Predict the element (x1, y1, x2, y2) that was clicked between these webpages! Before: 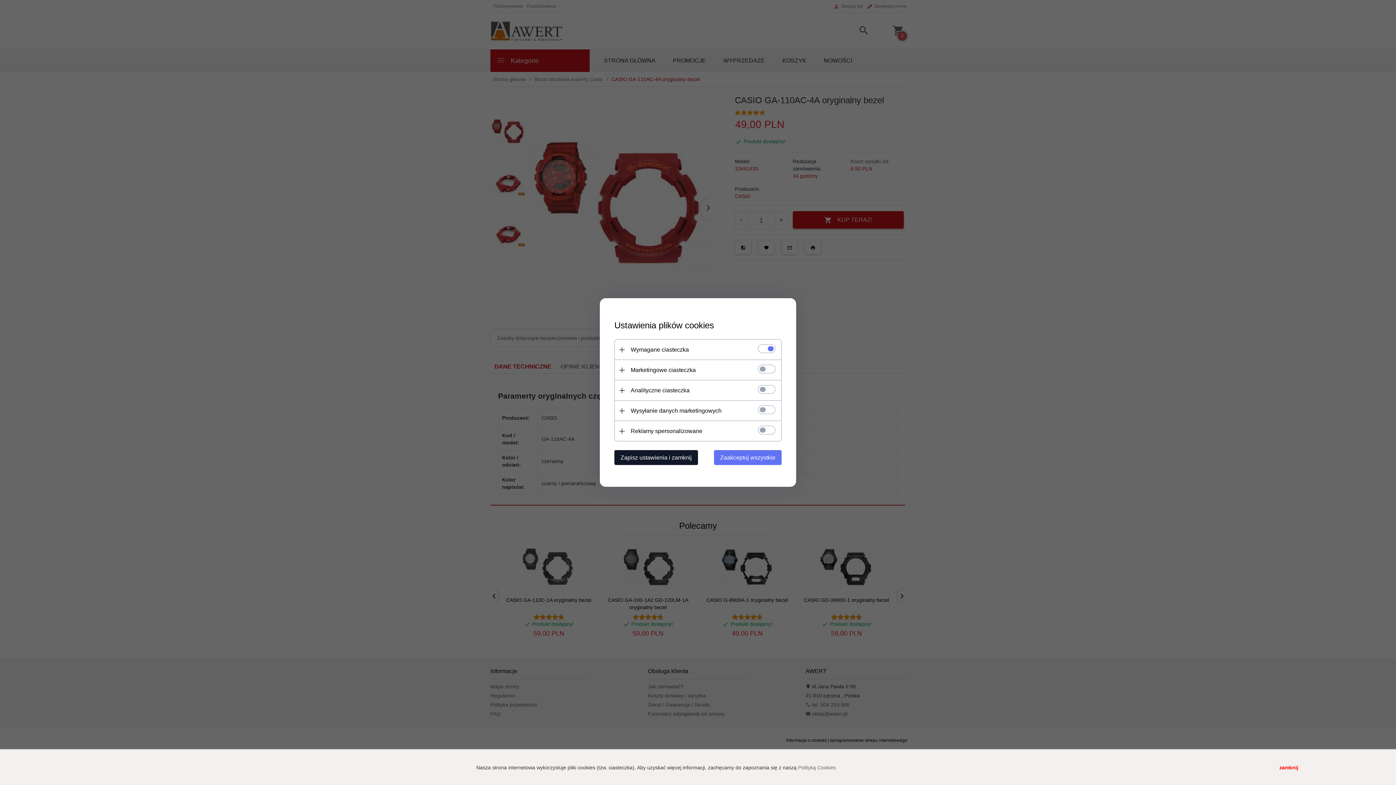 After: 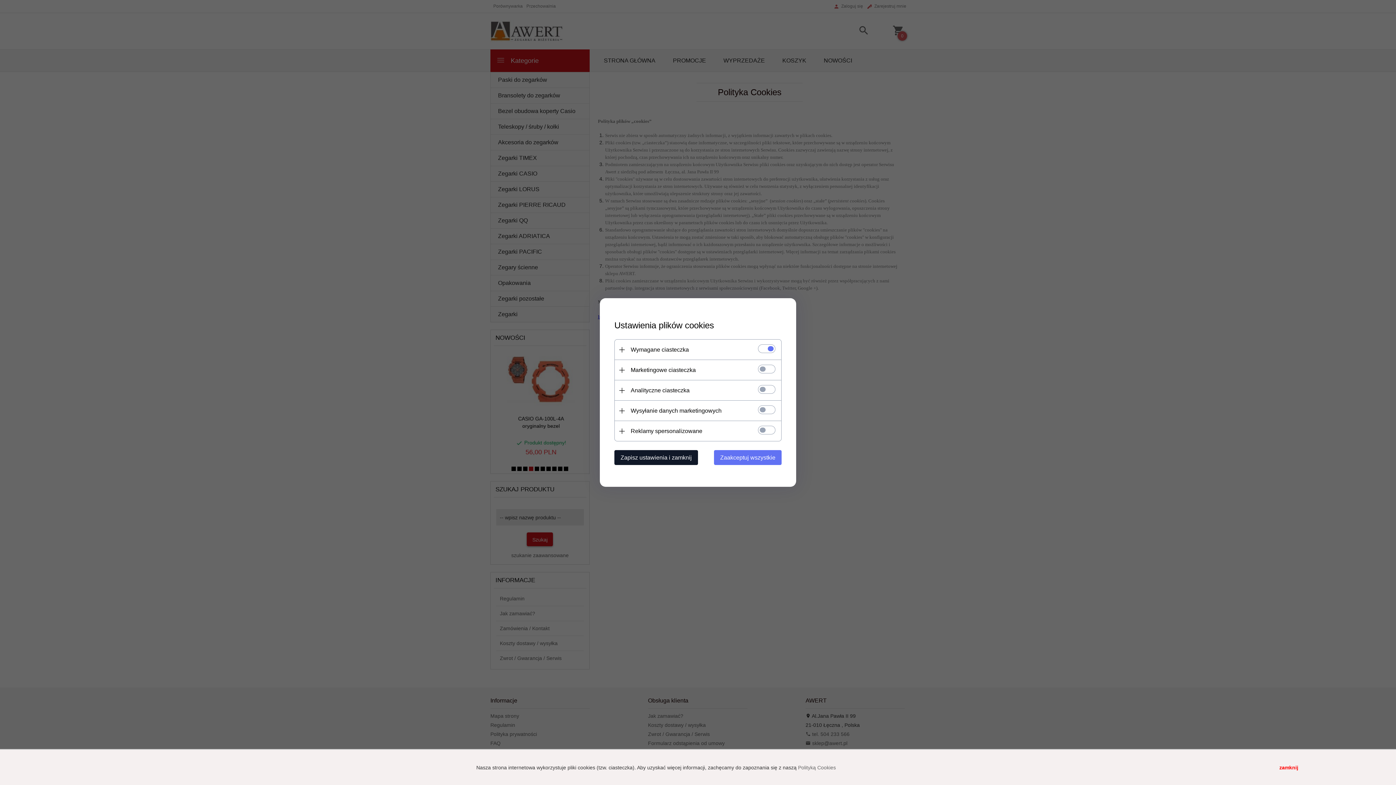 Action: bbox: (798, 764, 836, 770) label: Polityką Cookies